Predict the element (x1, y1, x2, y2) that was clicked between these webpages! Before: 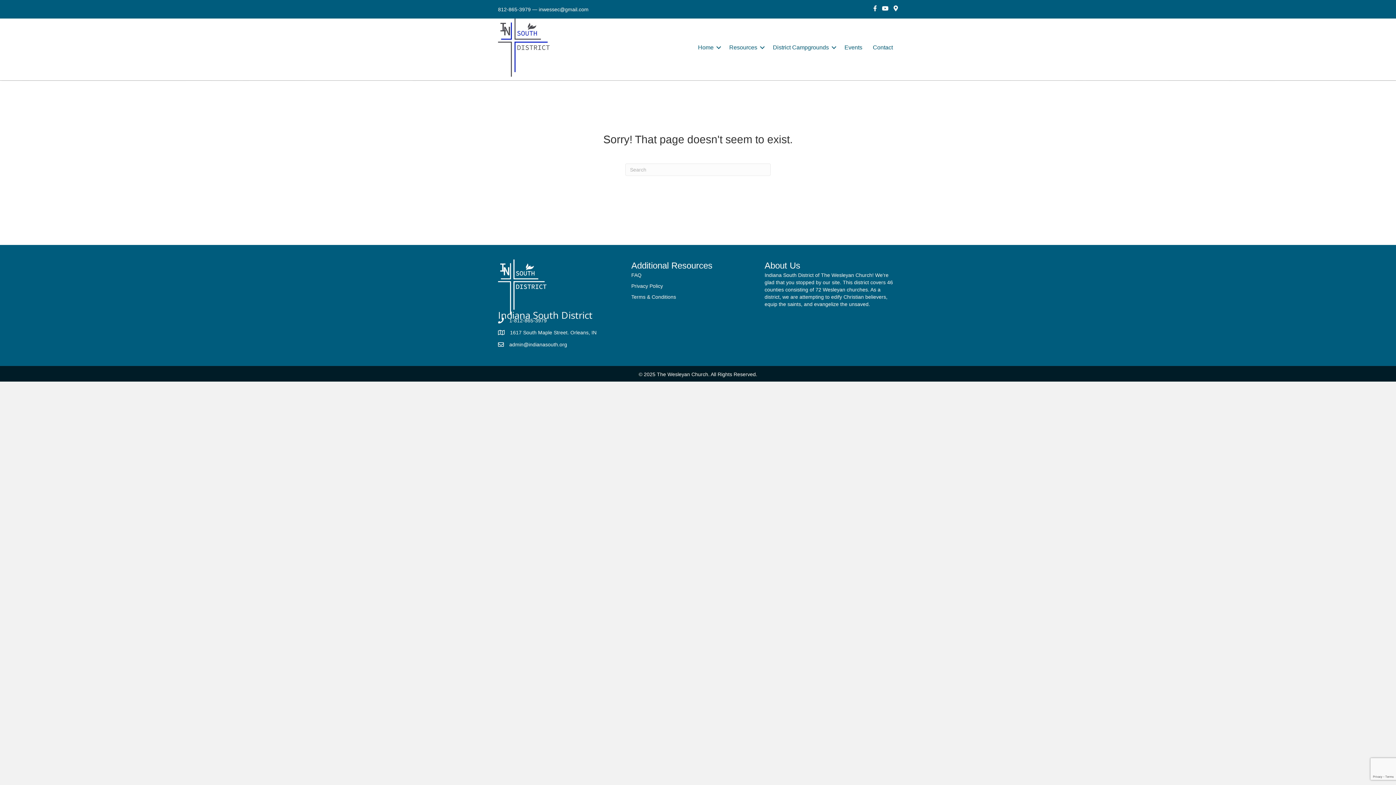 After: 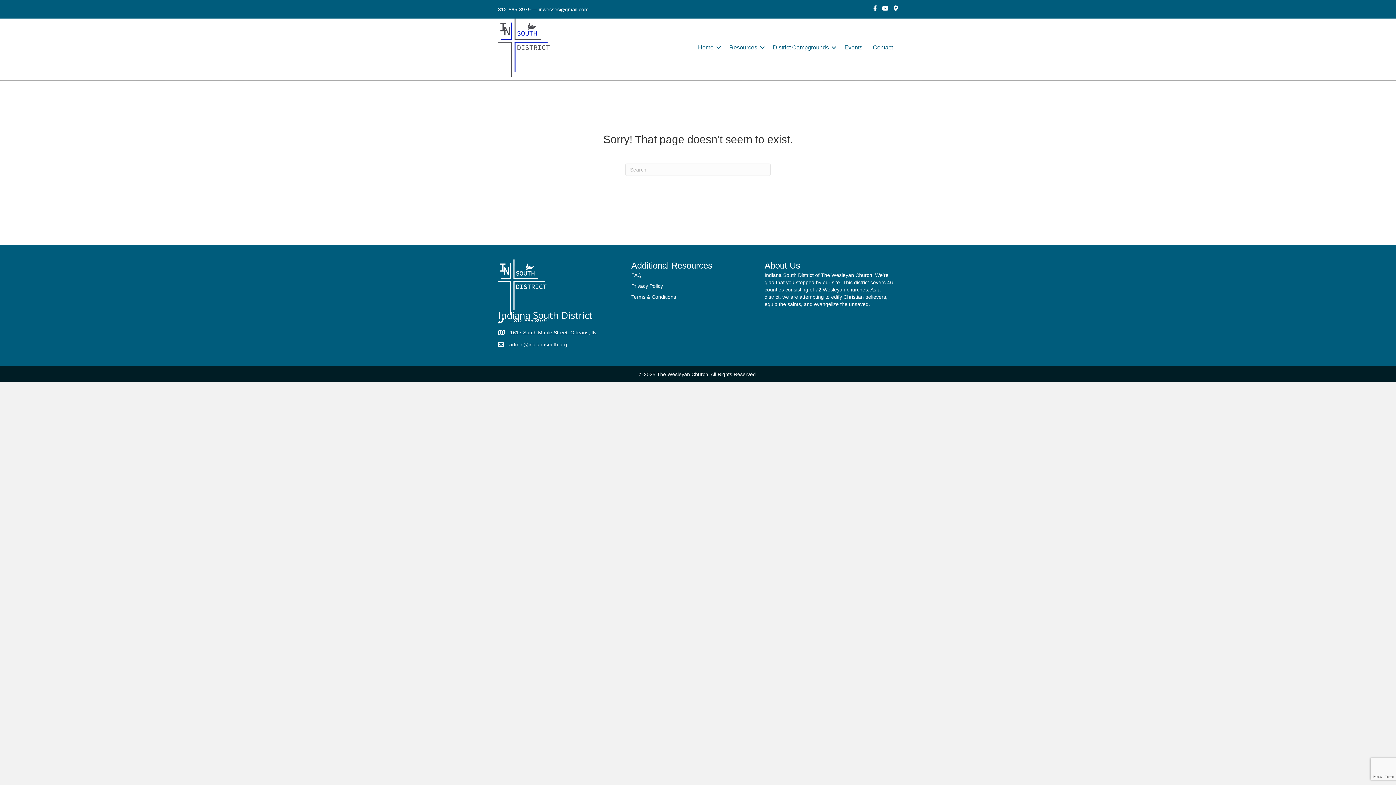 Action: bbox: (510, 328, 596, 336) label: 1617 South Maple Street. Orleans, IN